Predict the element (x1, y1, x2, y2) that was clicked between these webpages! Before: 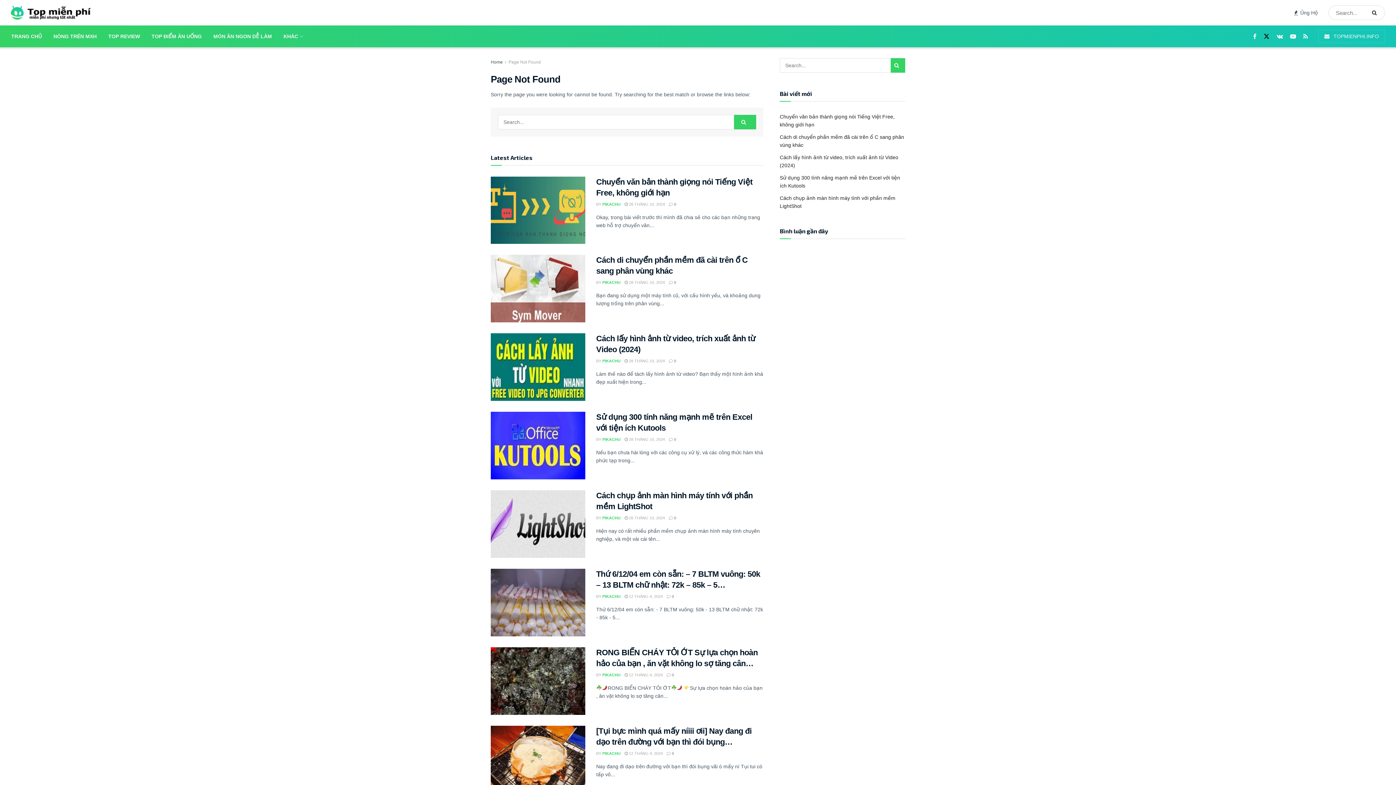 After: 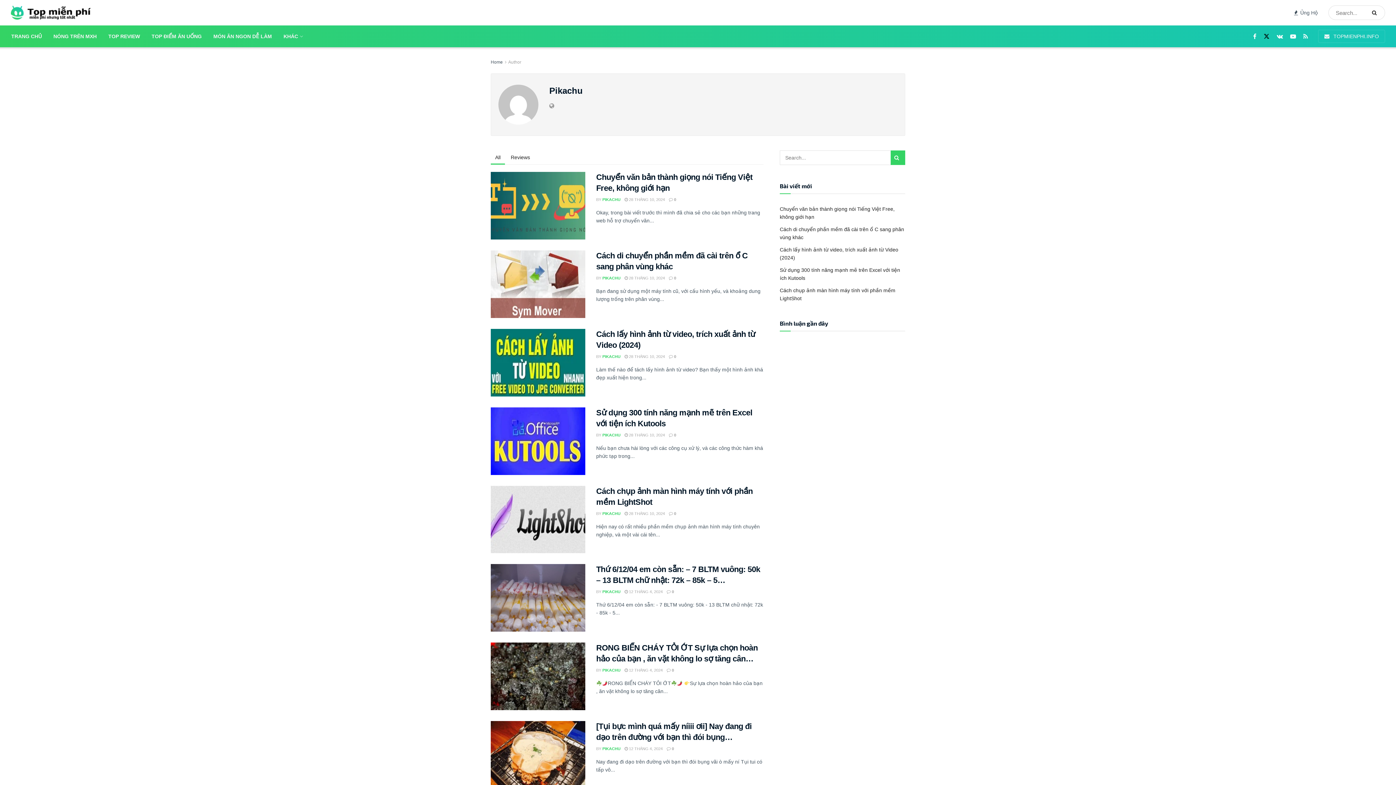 Action: label: PIKACHU bbox: (602, 516, 620, 520)